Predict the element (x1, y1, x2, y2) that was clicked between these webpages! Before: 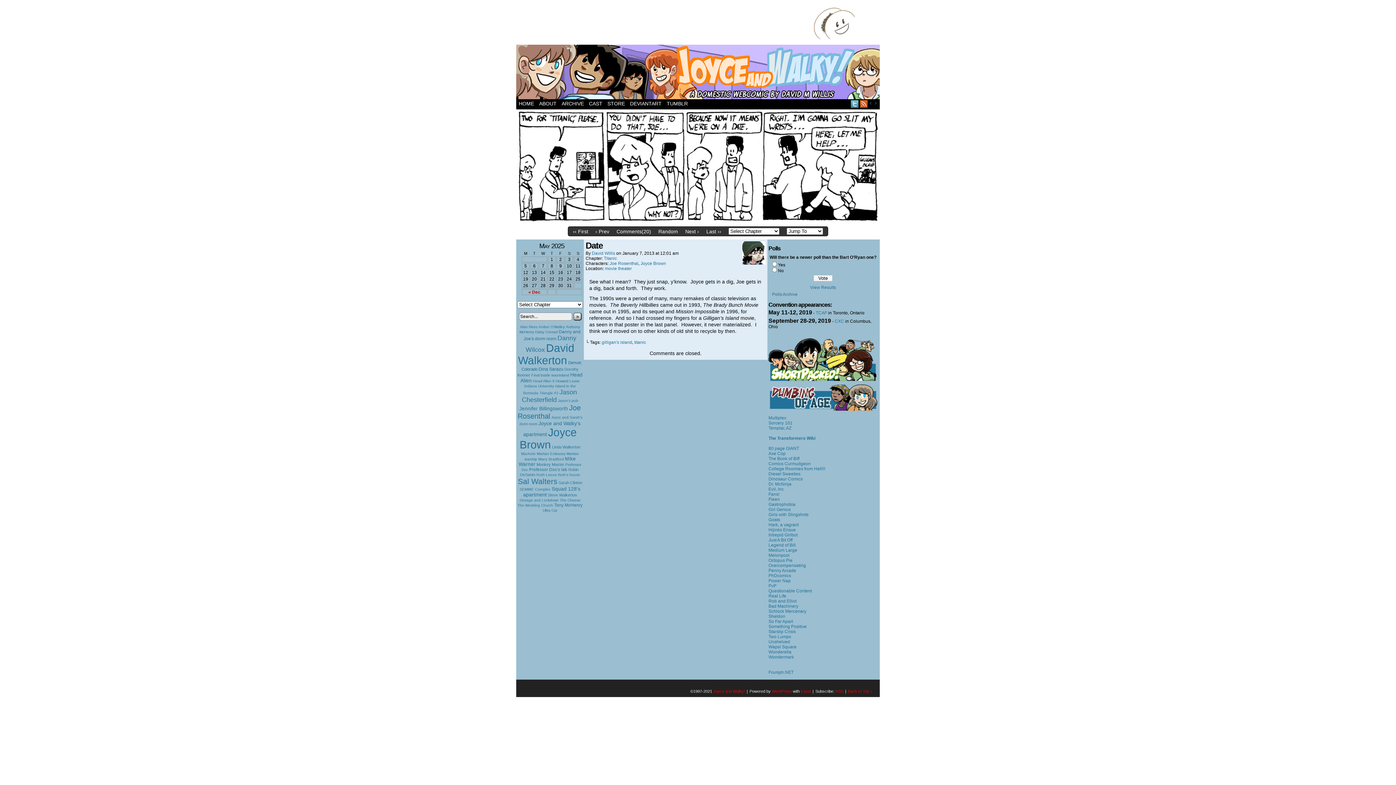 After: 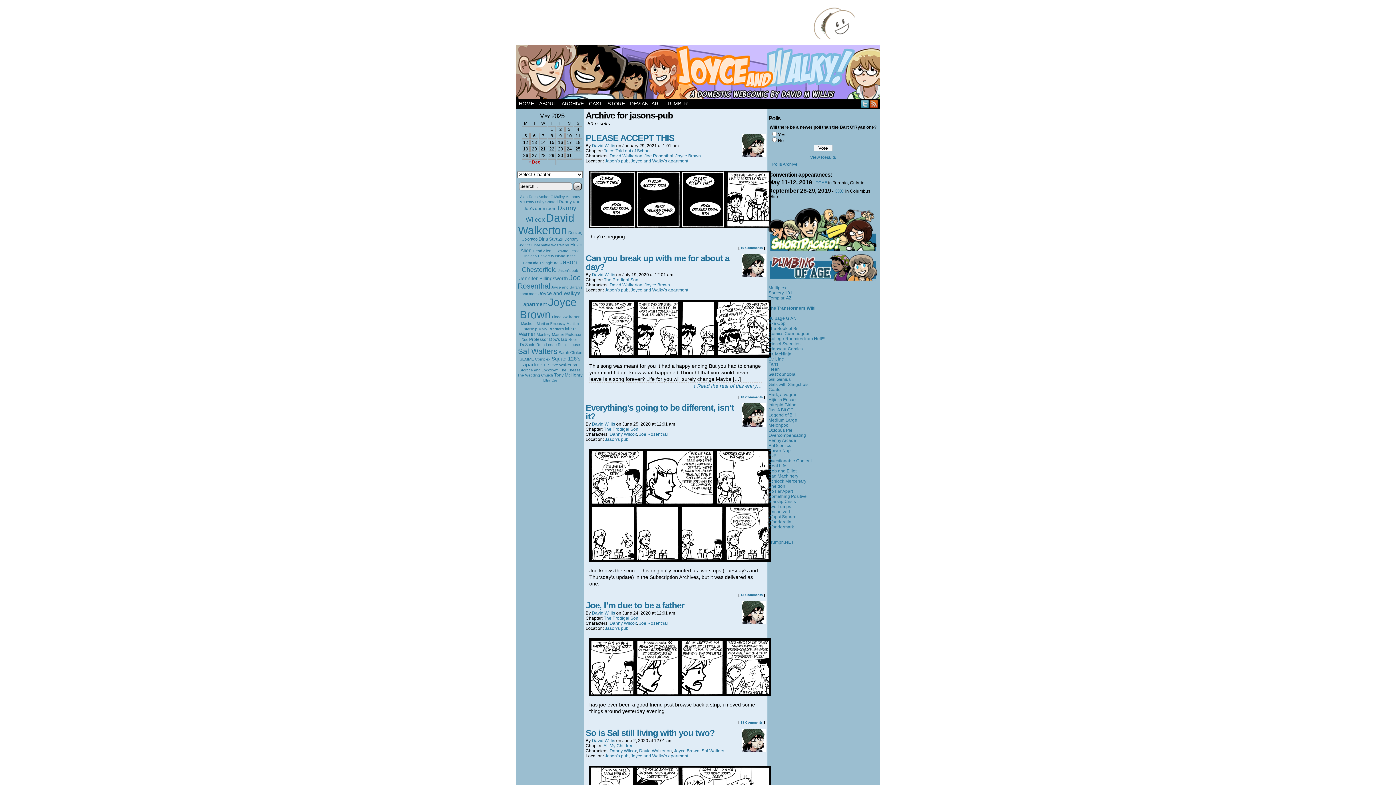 Action: bbox: (558, 398, 578, 402) label: Jason's pub